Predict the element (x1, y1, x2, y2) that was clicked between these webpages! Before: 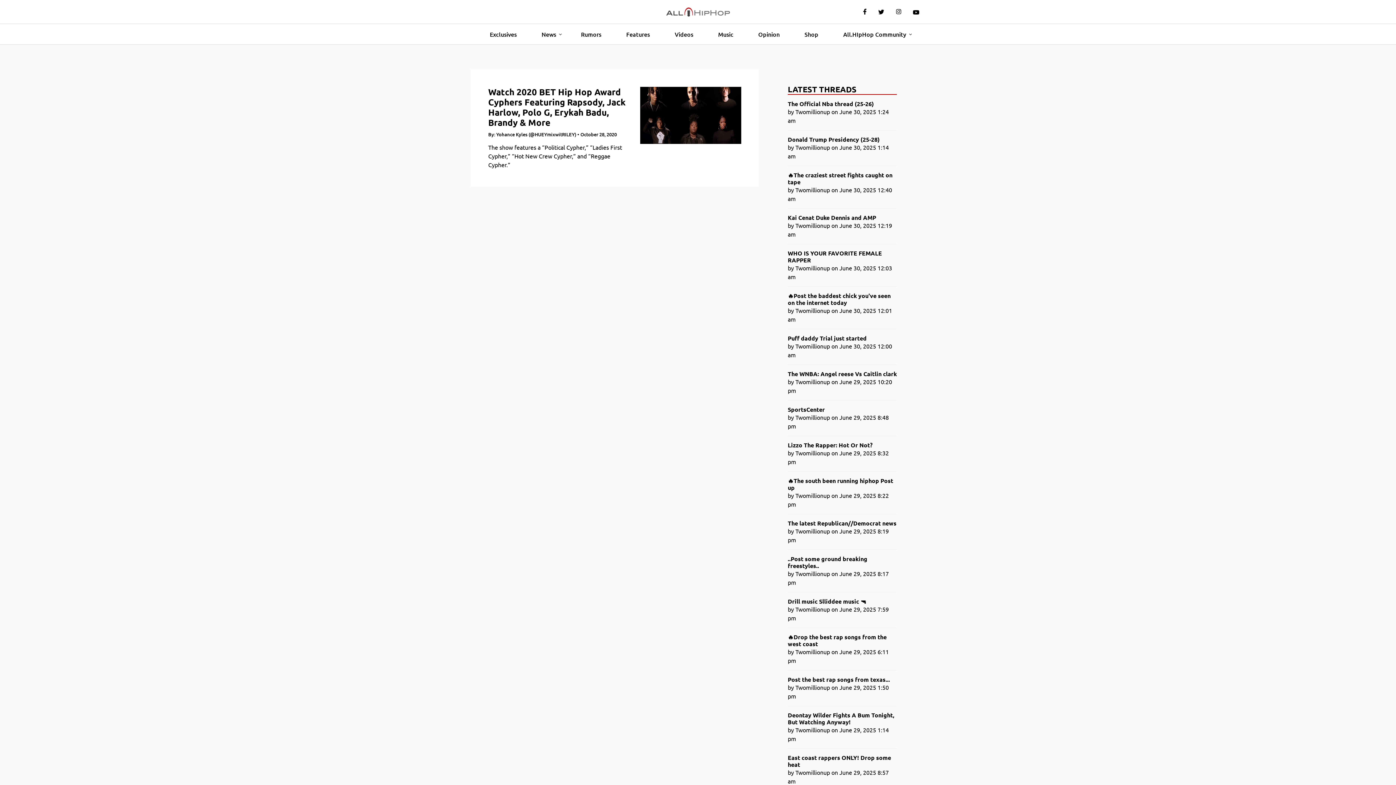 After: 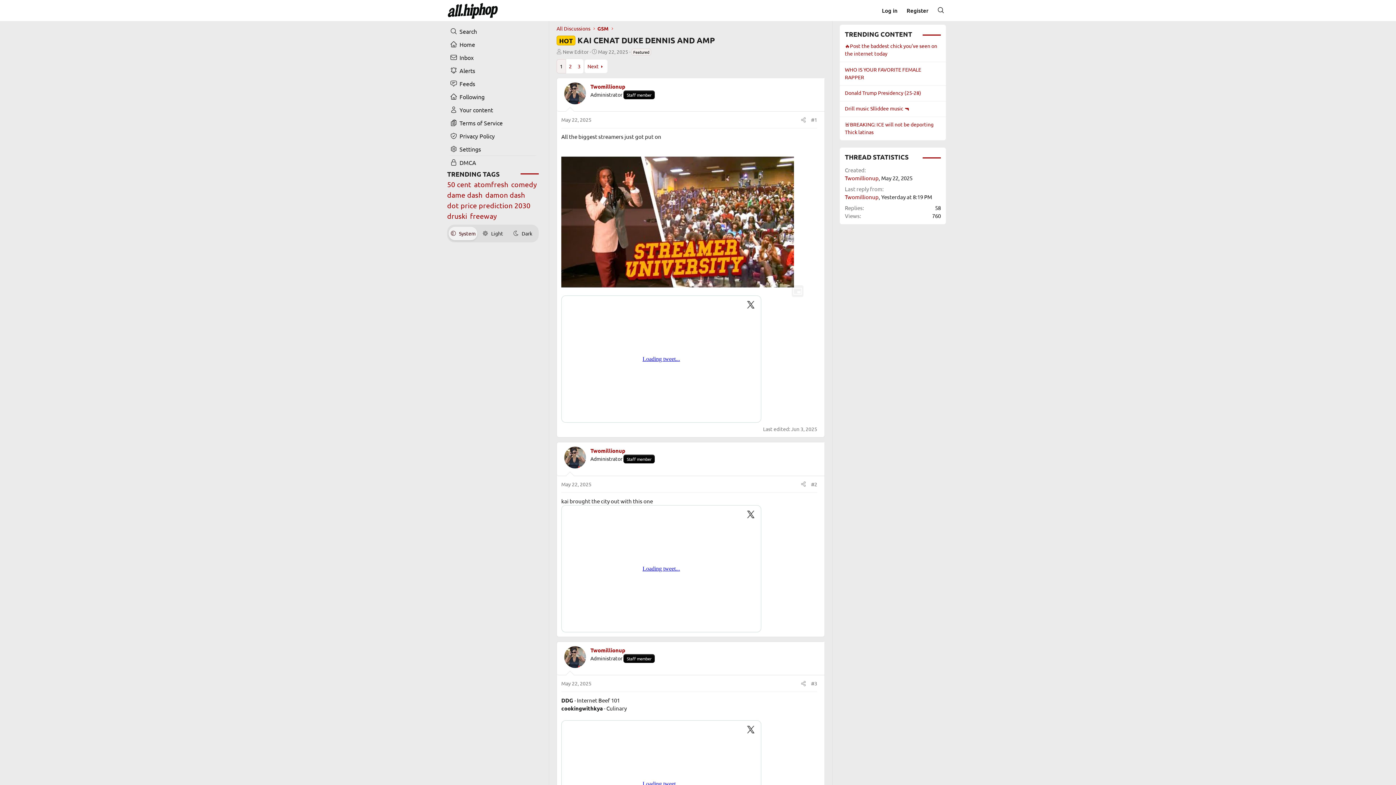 Action: bbox: (788, 214, 897, 221) label: Kai Cenat Duke Dennis and AMP